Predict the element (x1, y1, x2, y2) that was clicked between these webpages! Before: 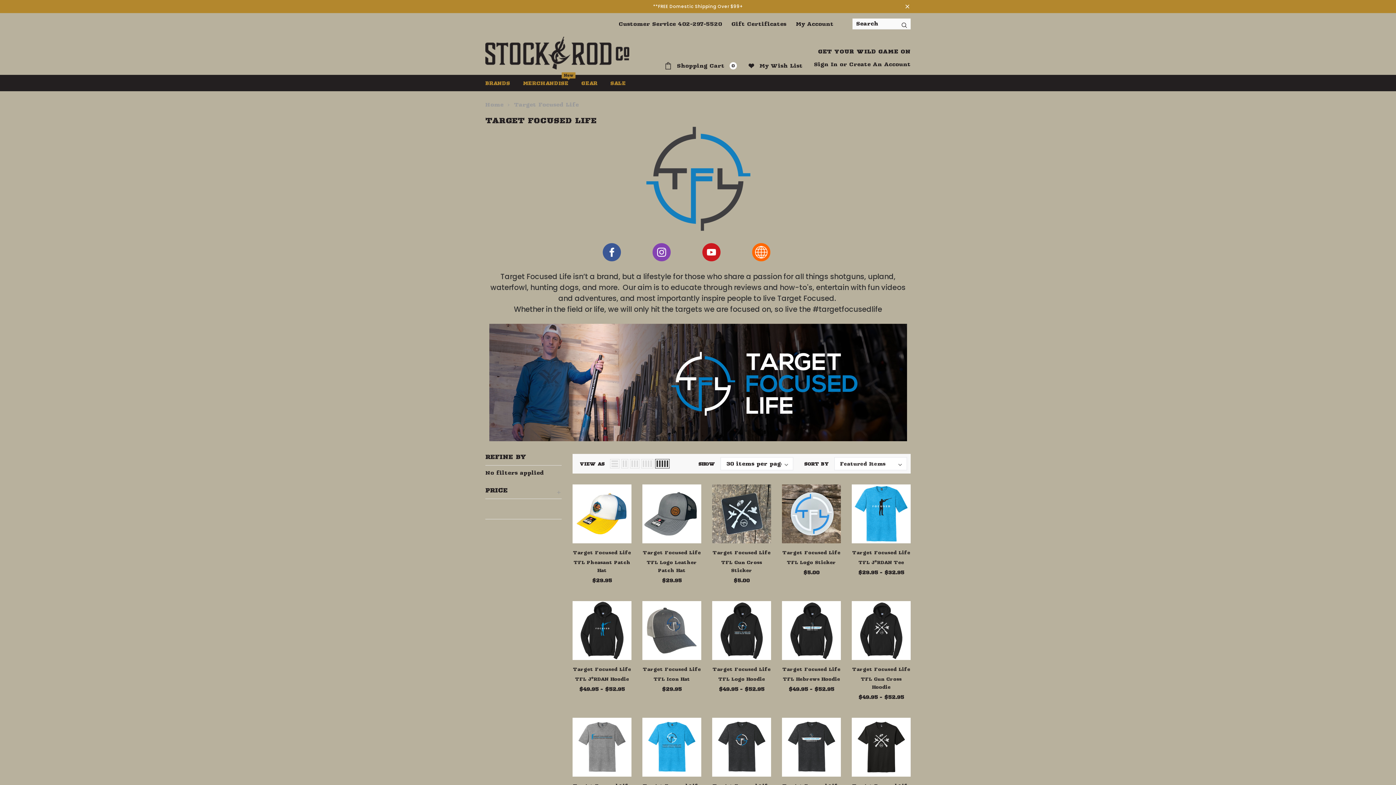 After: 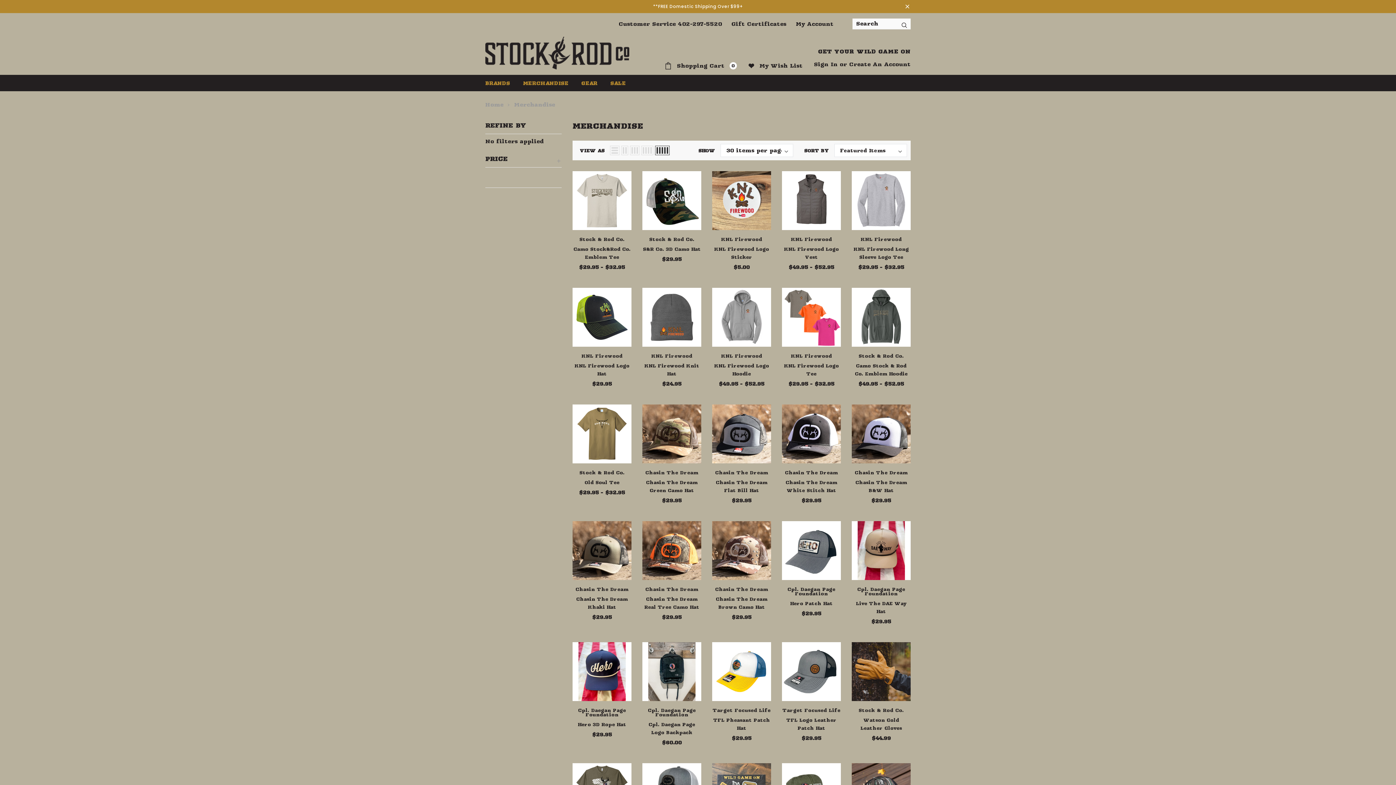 Action: bbox: (522, 80, 568, 86) label: MERCHANDISE
New